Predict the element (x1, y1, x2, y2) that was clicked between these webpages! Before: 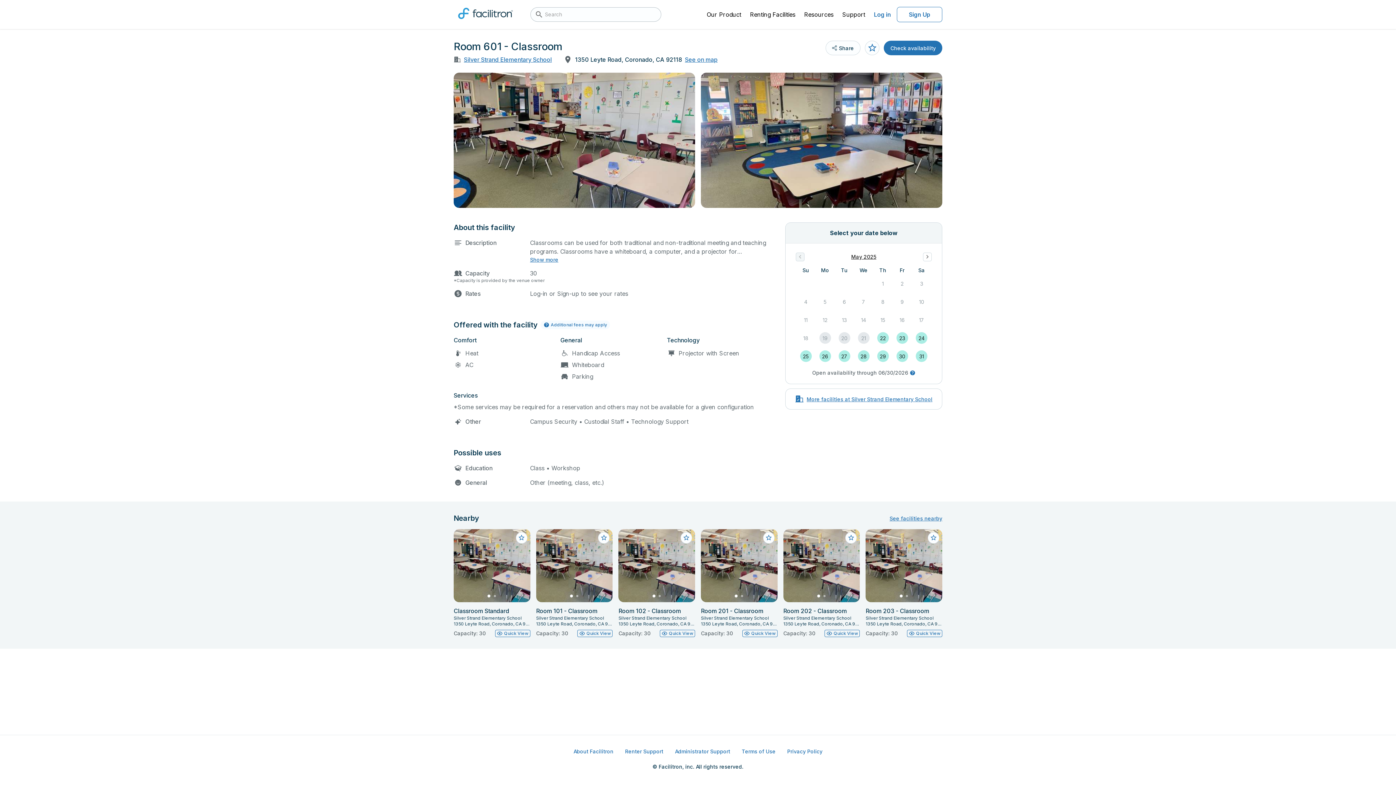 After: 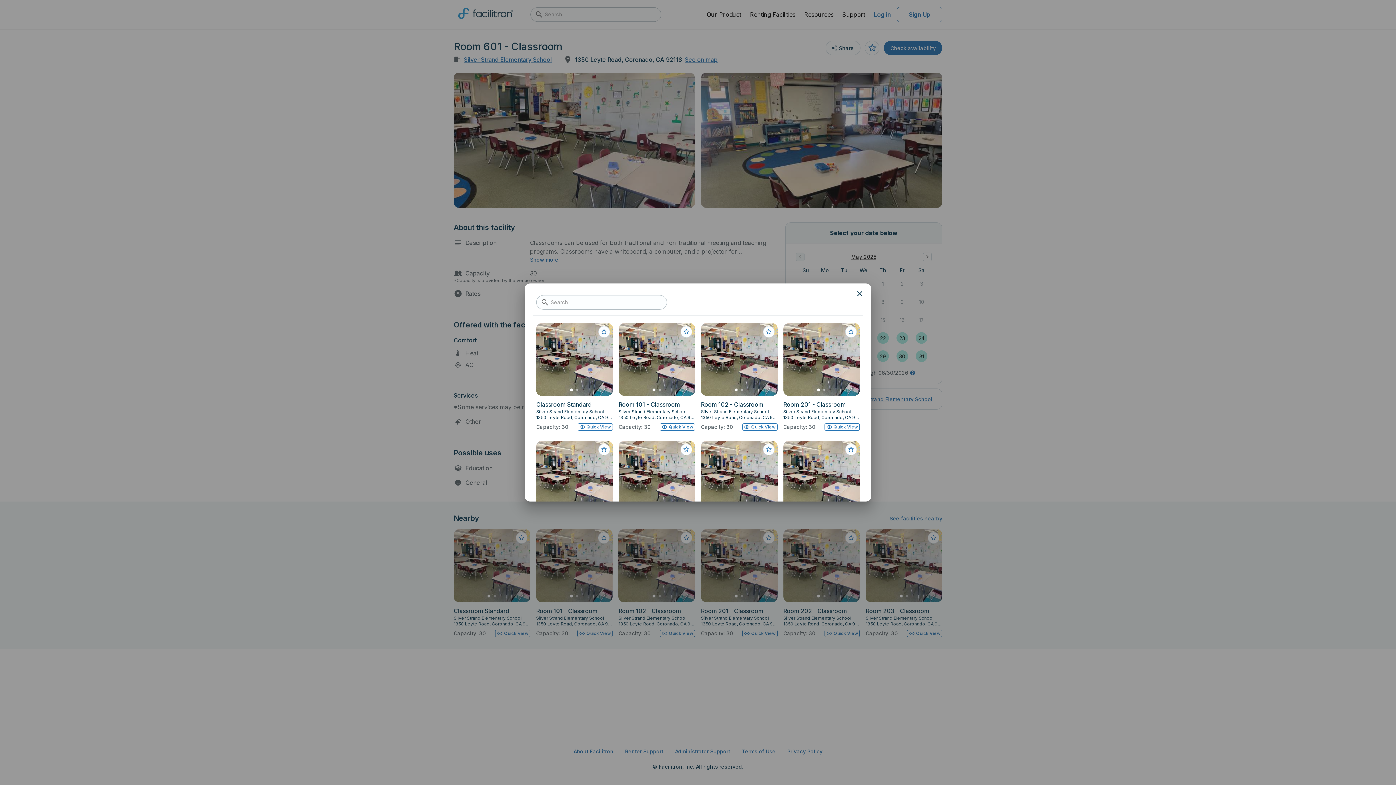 Action: label: More facilities at Silver Strand Elementary School bbox: (806, 395, 932, 402)